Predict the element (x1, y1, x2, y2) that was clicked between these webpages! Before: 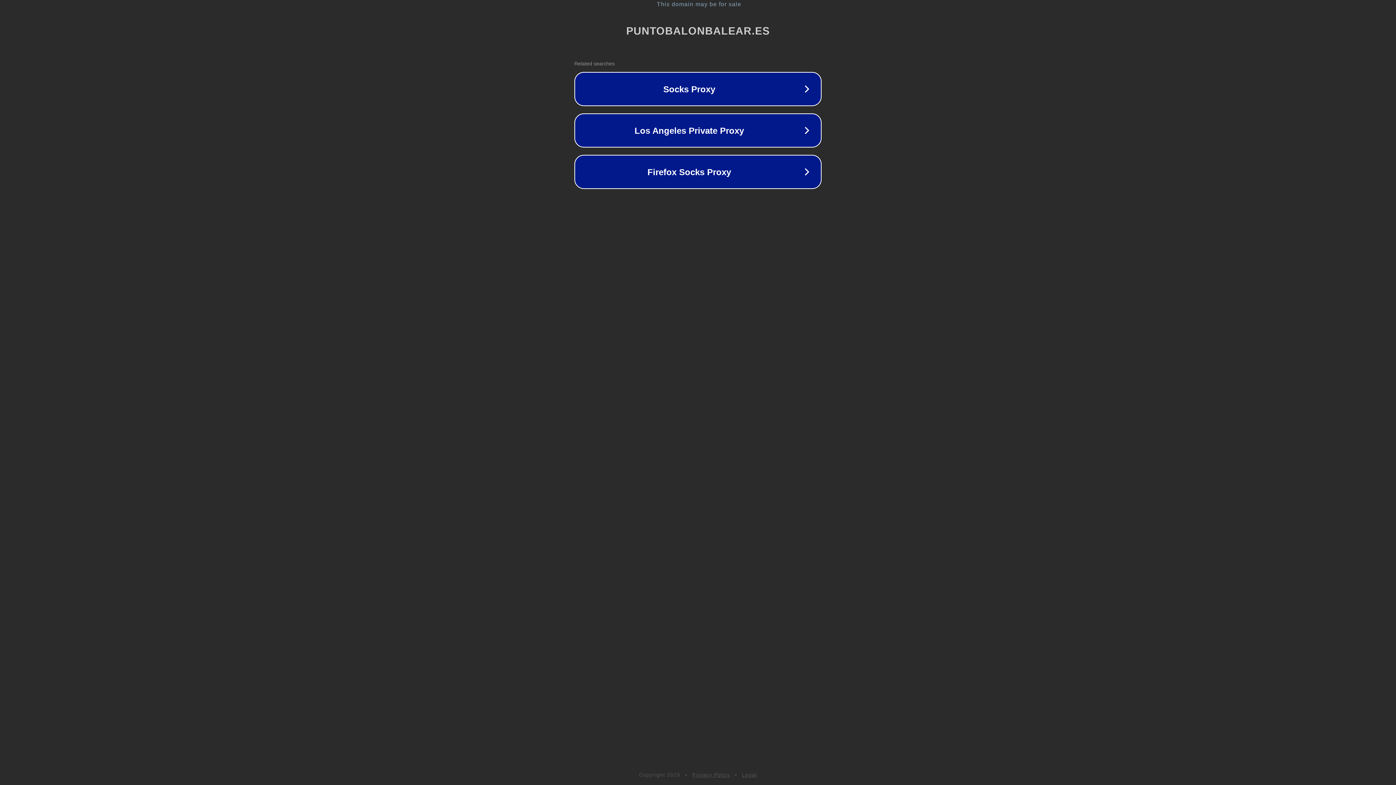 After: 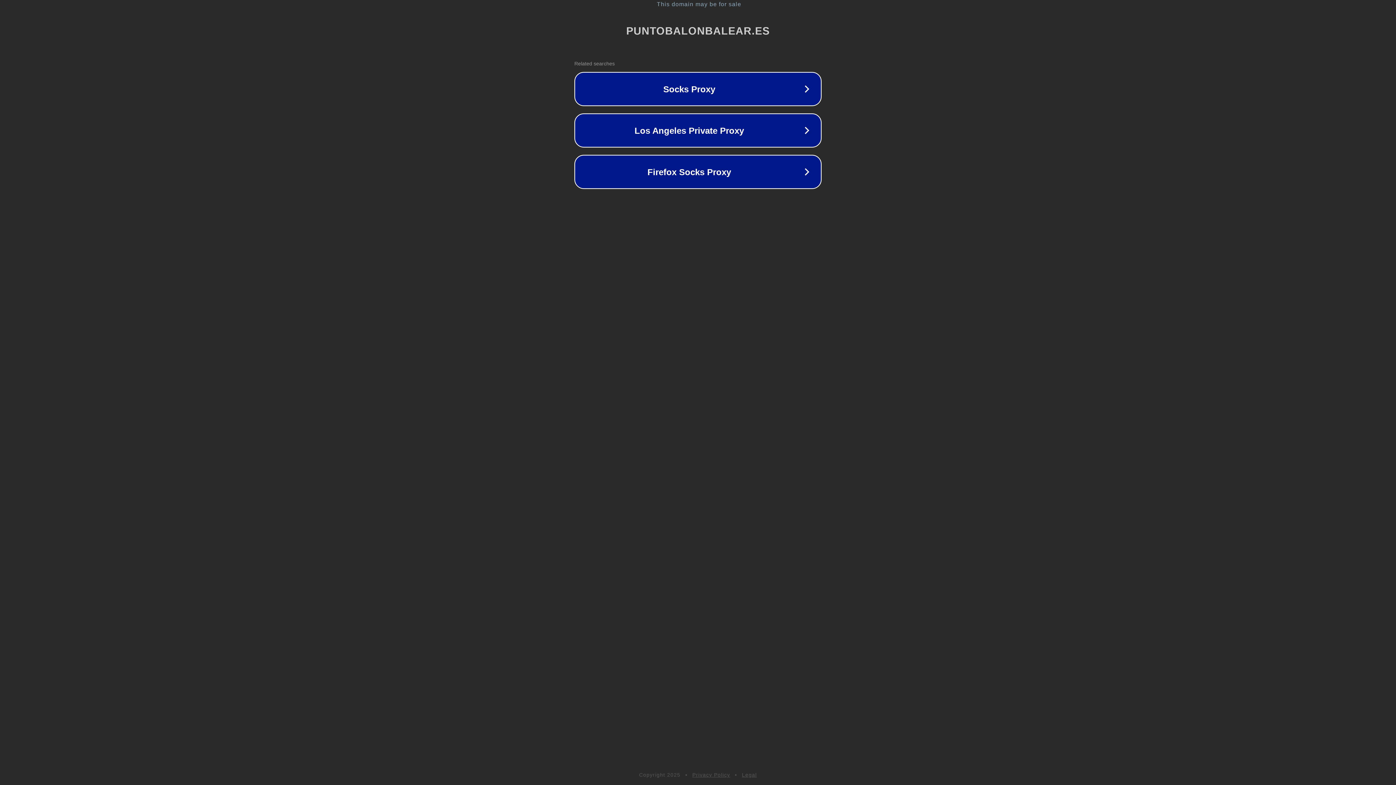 Action: bbox: (692, 772, 730, 778) label: Privacy Policy